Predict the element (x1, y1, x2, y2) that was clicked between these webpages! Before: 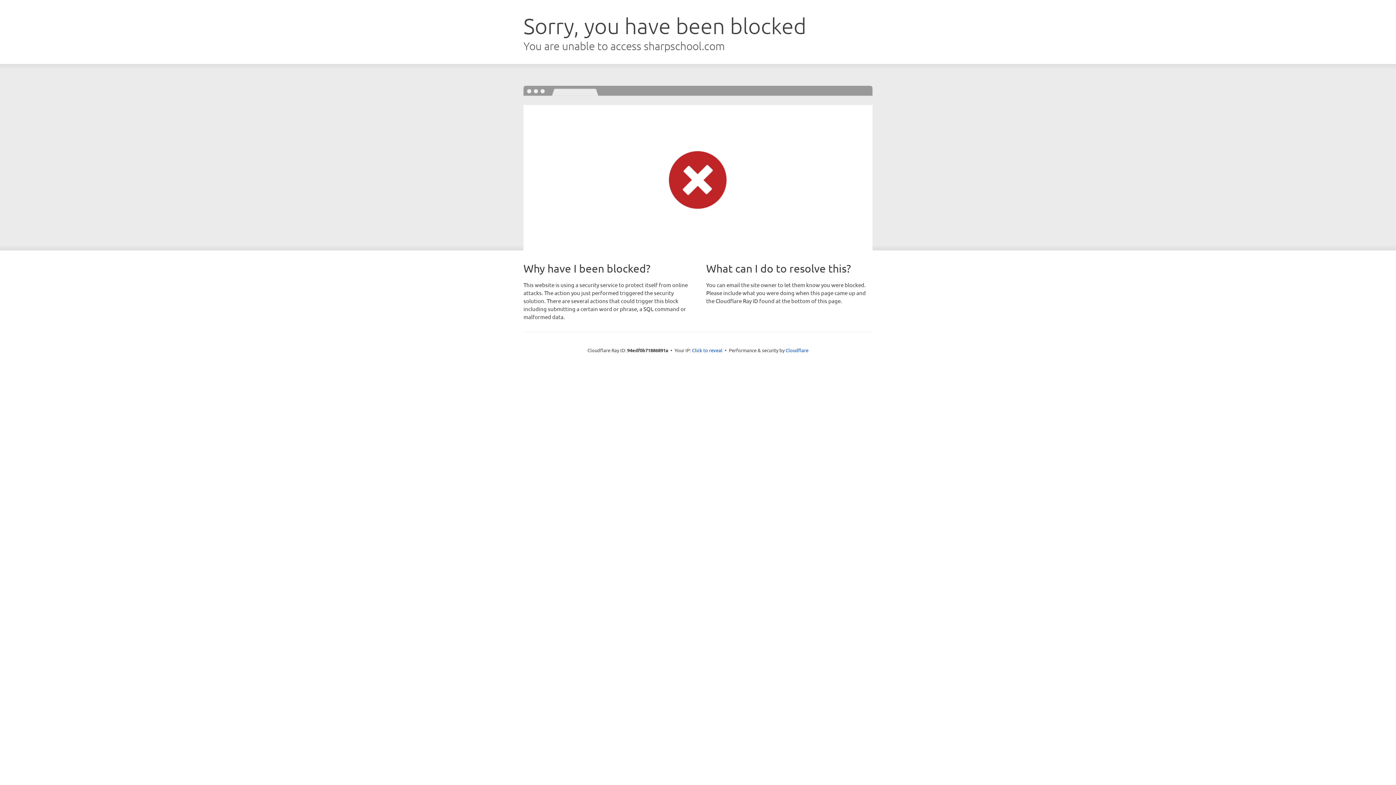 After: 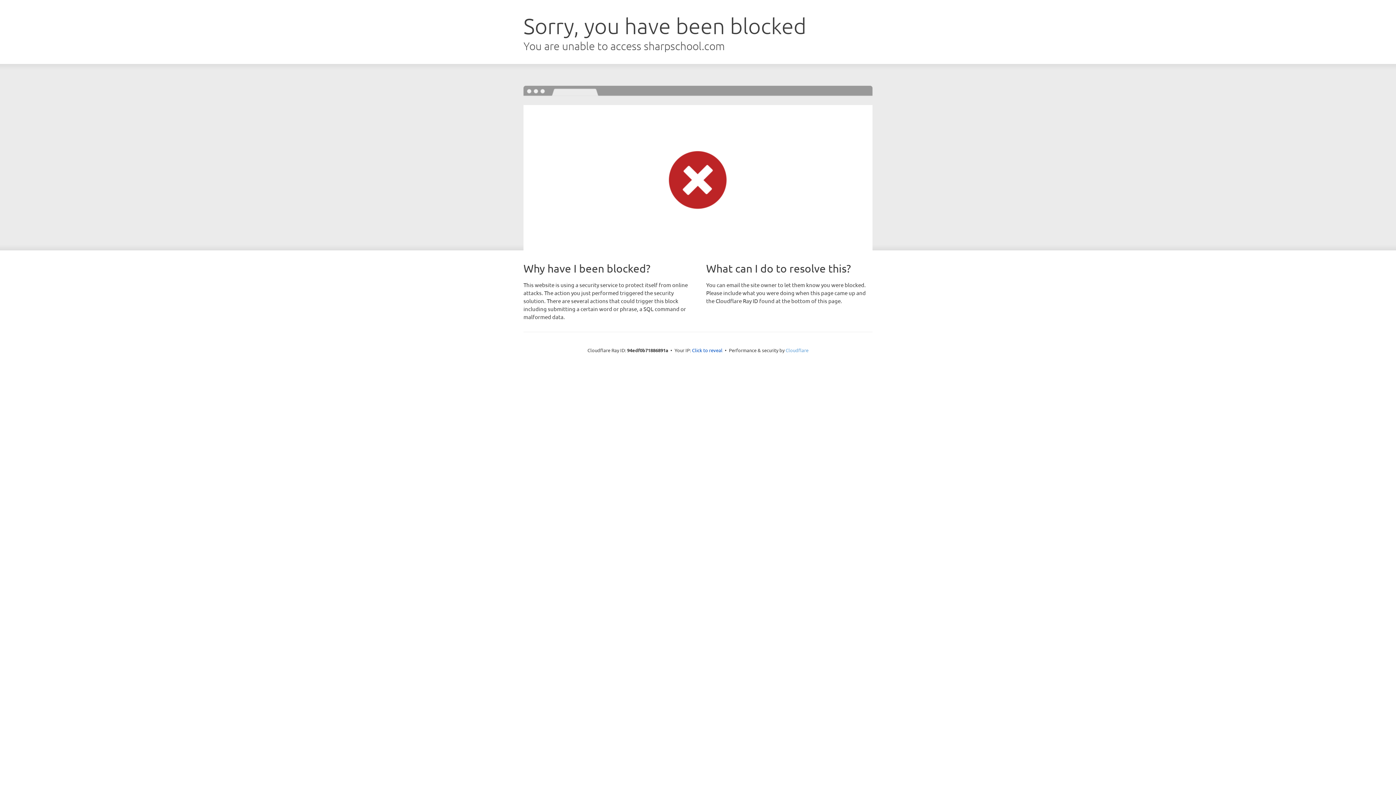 Action: bbox: (785, 347, 808, 353) label: Cloudflare